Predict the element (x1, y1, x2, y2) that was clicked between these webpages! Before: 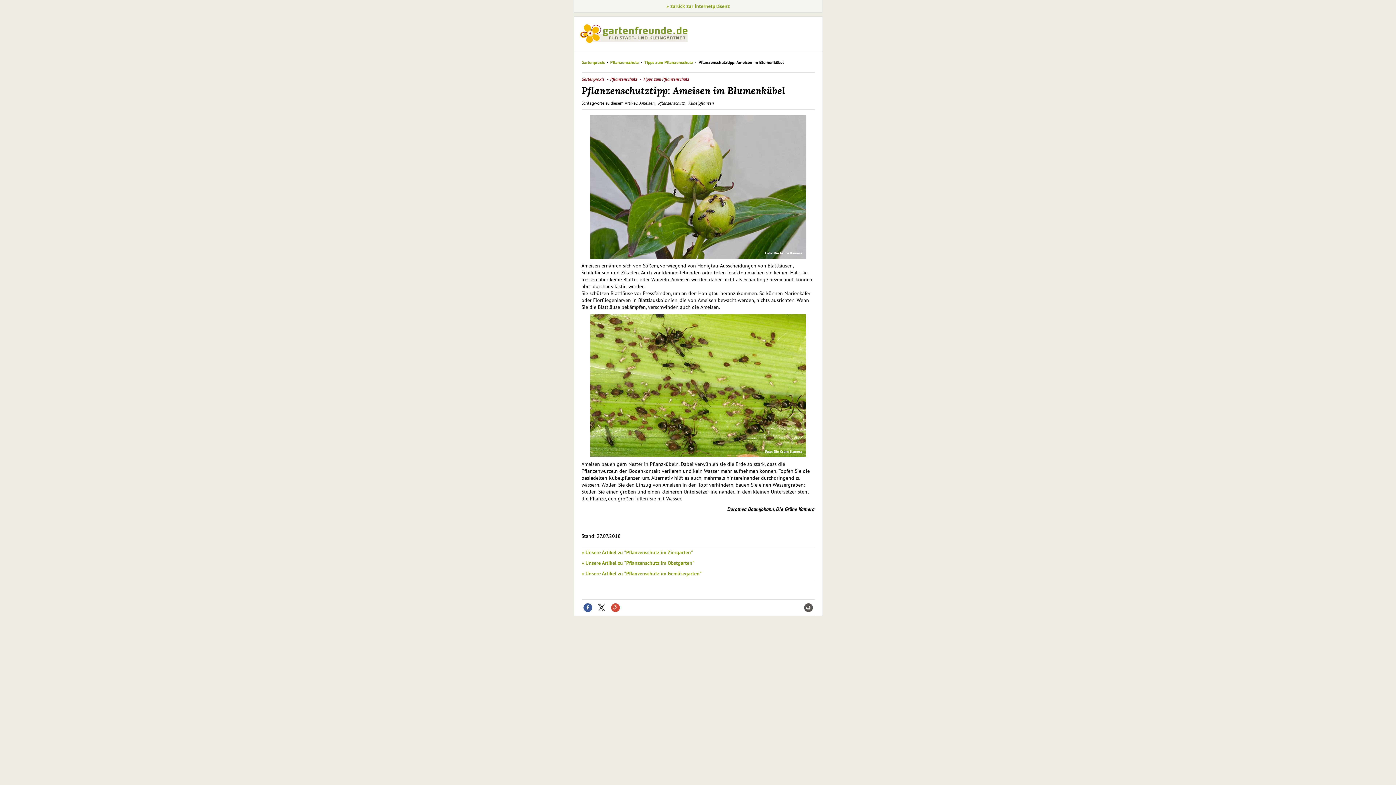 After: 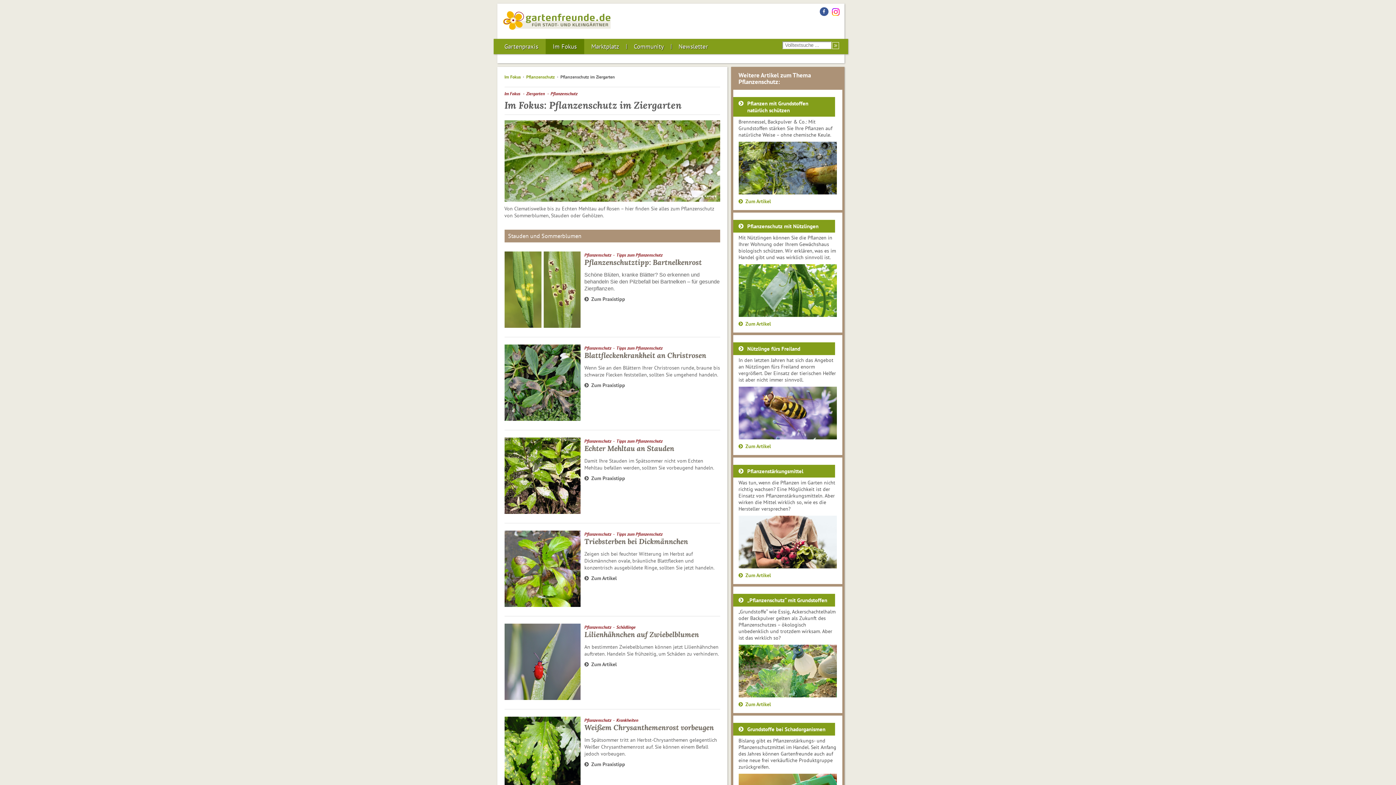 Action: label: » Unsere Artikel zu "Pflanzenschutz im Ziergarten" bbox: (581, 549, 693, 556)